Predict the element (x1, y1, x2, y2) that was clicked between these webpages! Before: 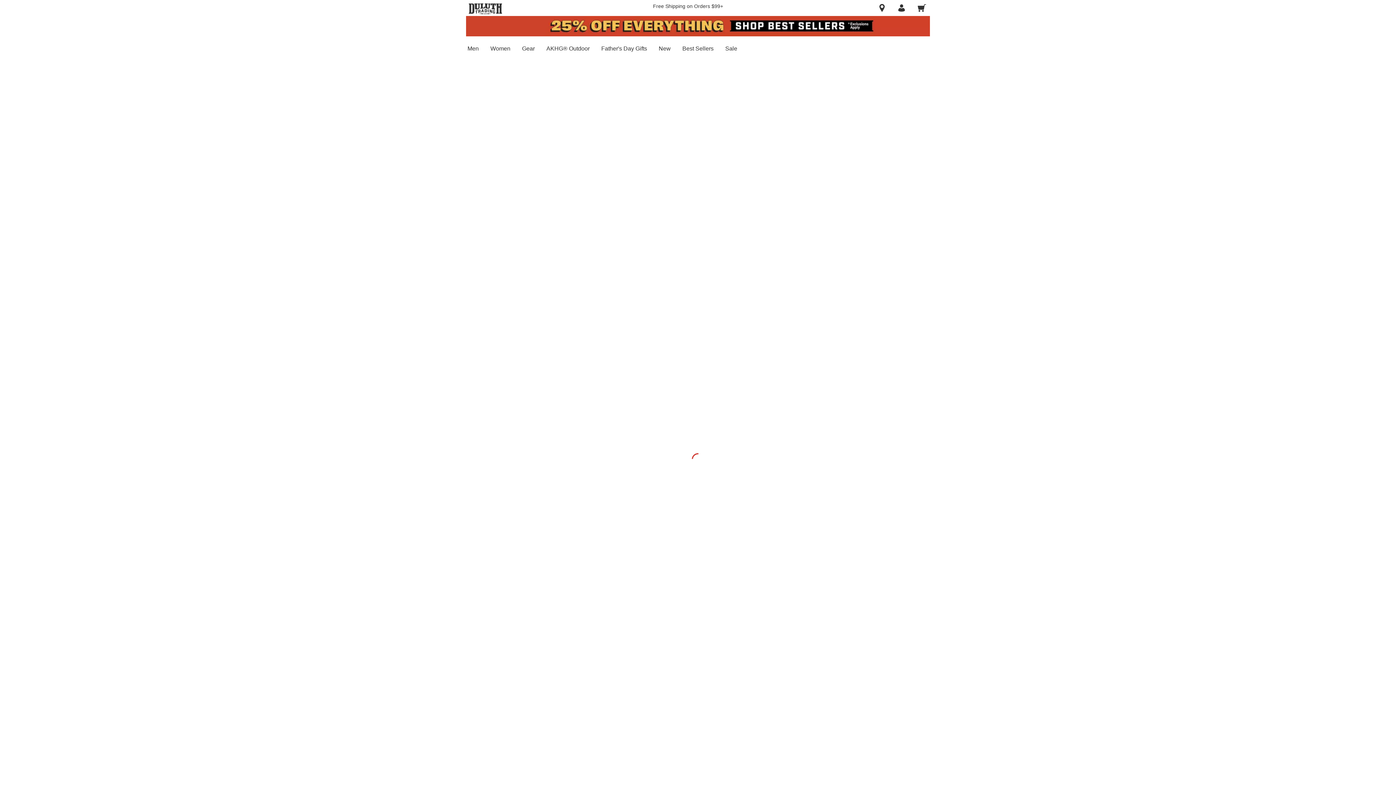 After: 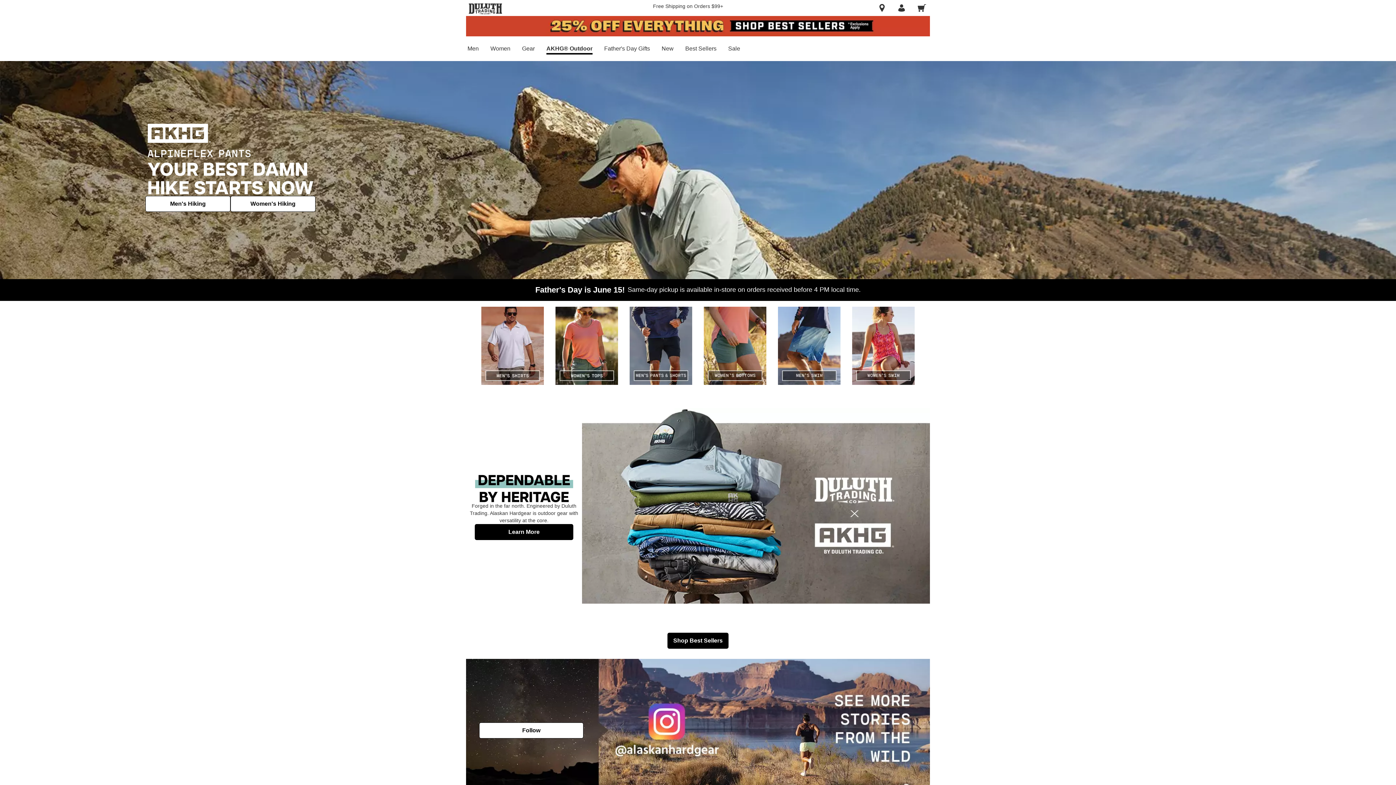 Action: label: AKHG® Outdoor bbox: (540, 36, 595, 60)